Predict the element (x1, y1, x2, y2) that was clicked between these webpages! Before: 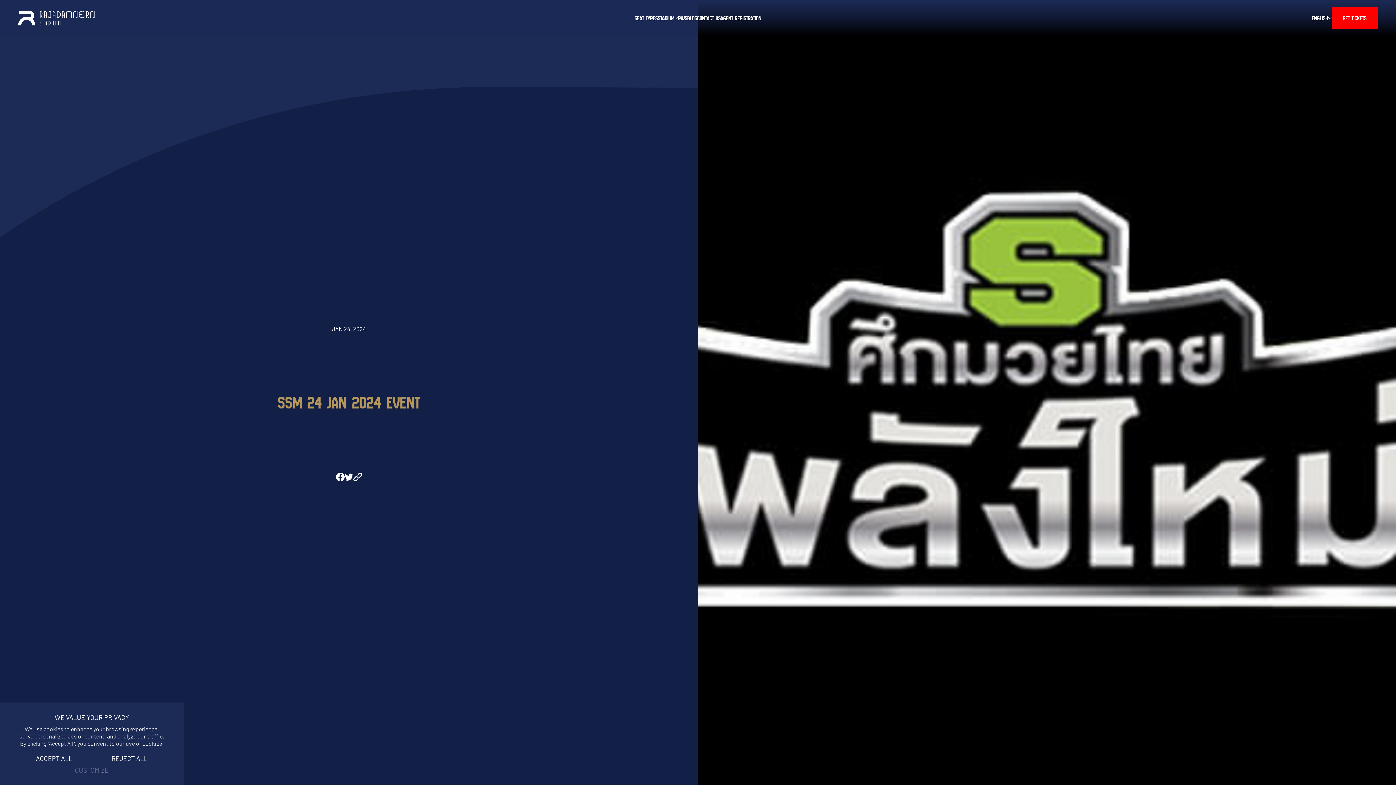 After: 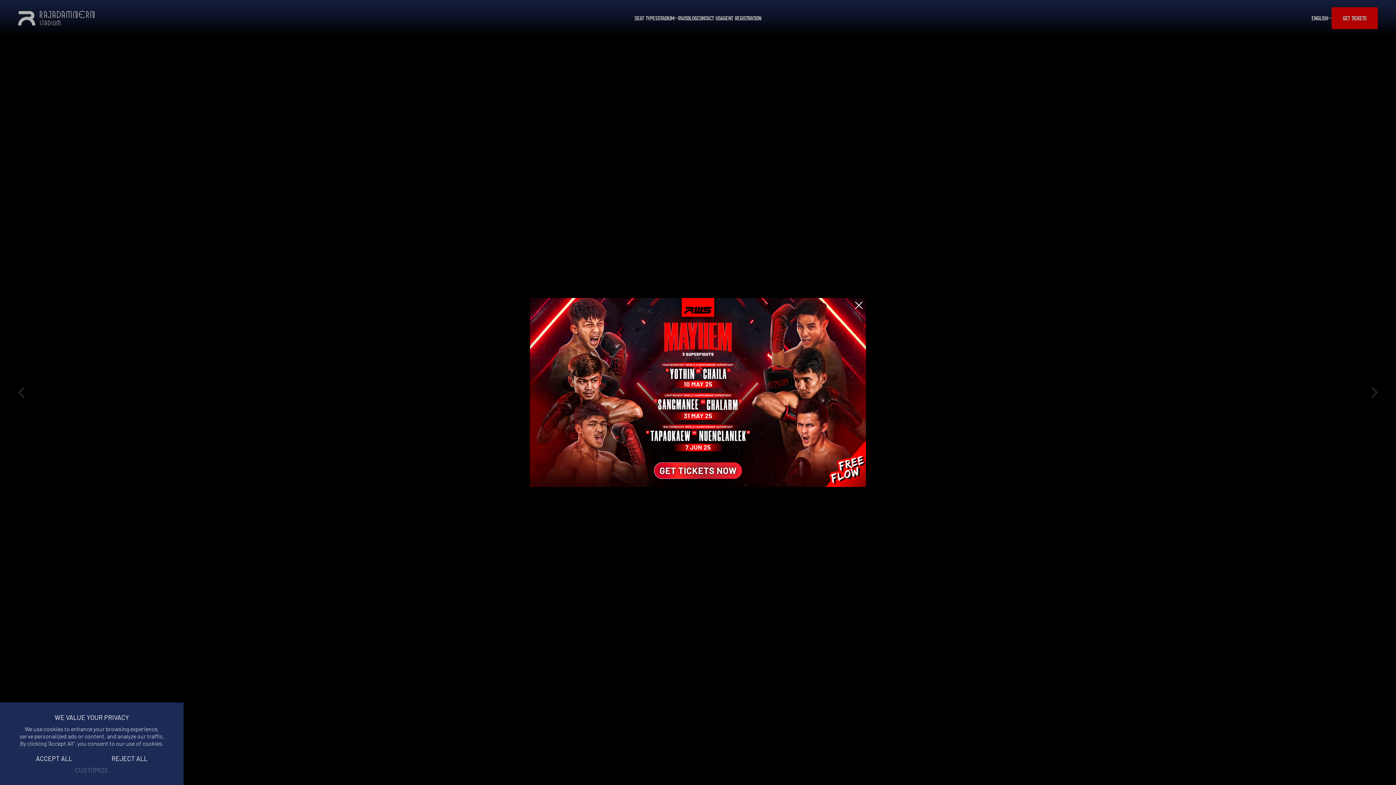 Action: bbox: (18, 10, 94, 25)